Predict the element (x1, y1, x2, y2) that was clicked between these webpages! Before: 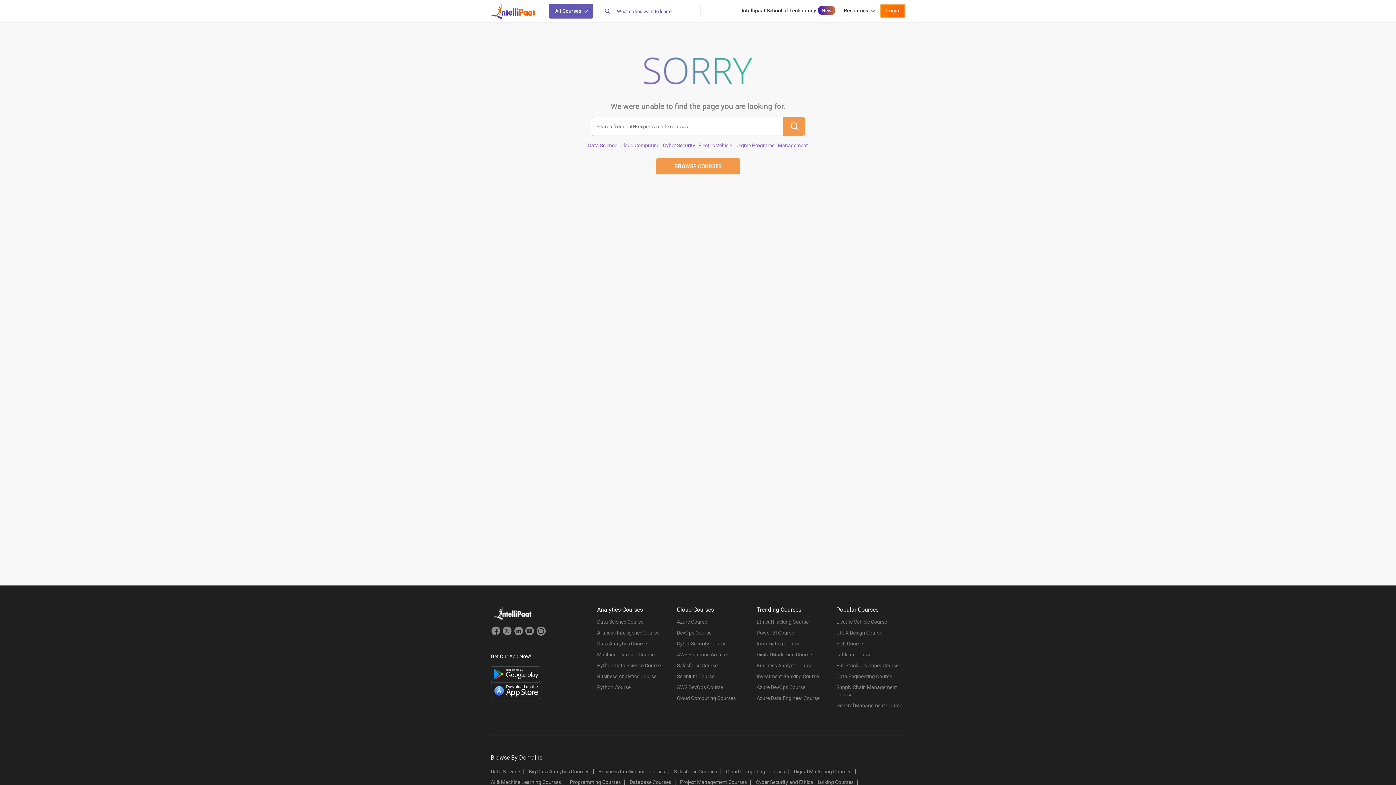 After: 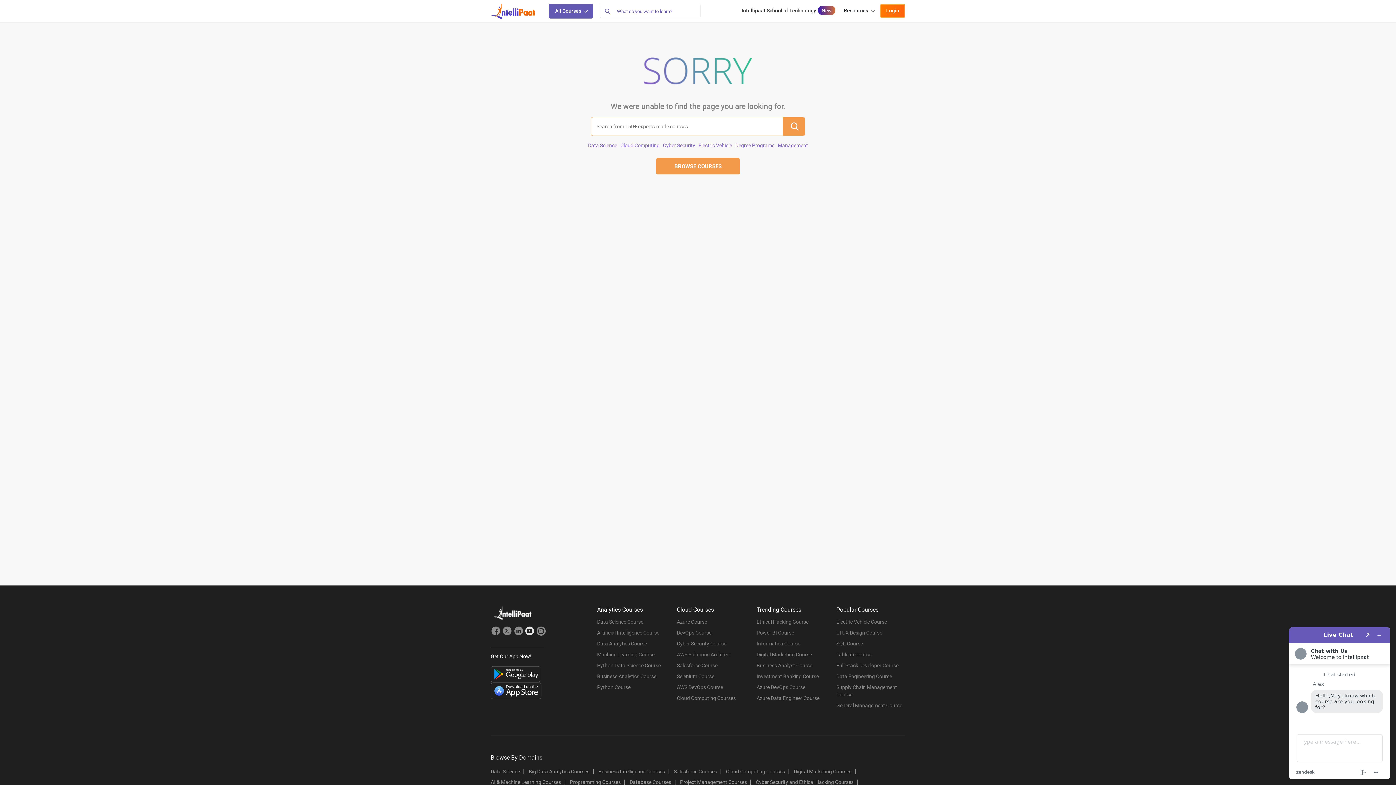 Action: bbox: (524, 626, 534, 638) label: Intellipaat Youtube Page